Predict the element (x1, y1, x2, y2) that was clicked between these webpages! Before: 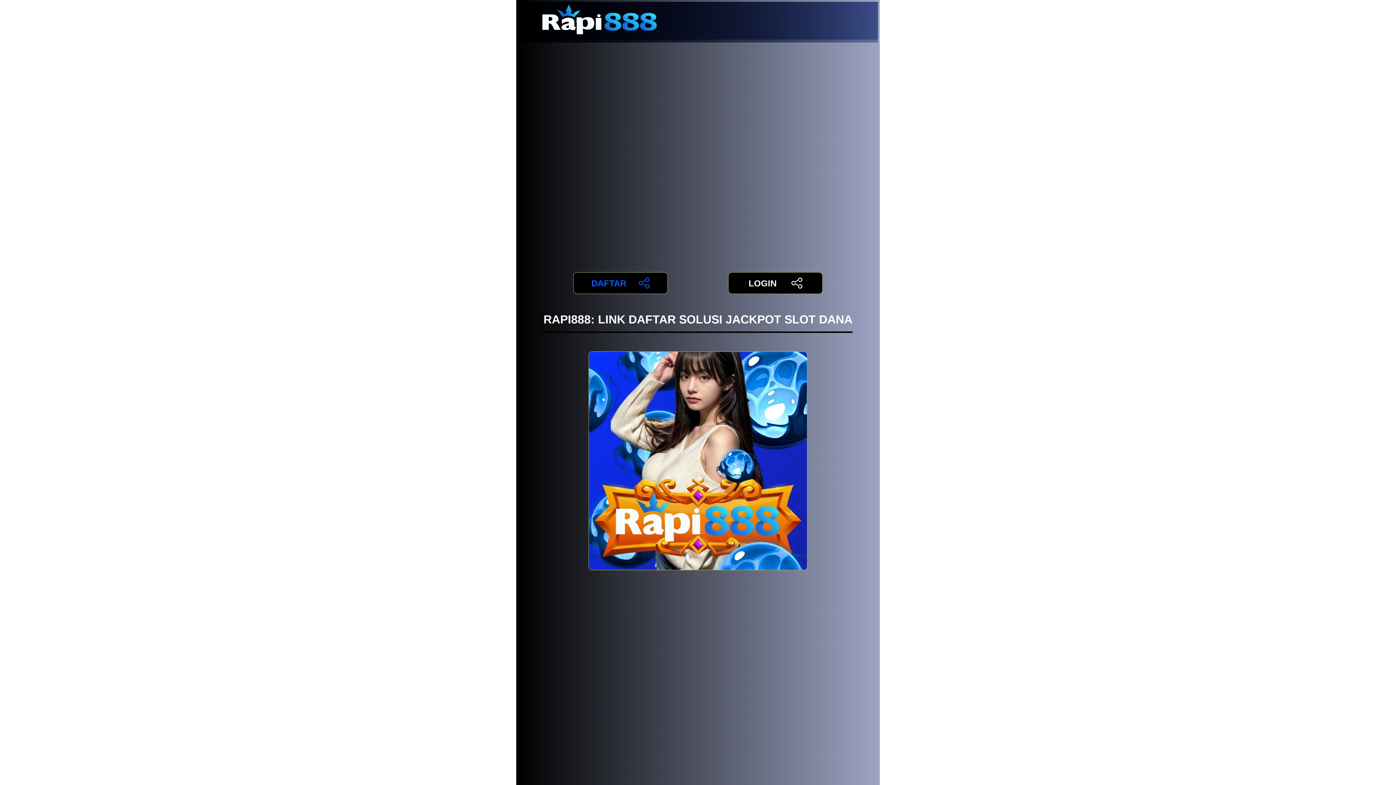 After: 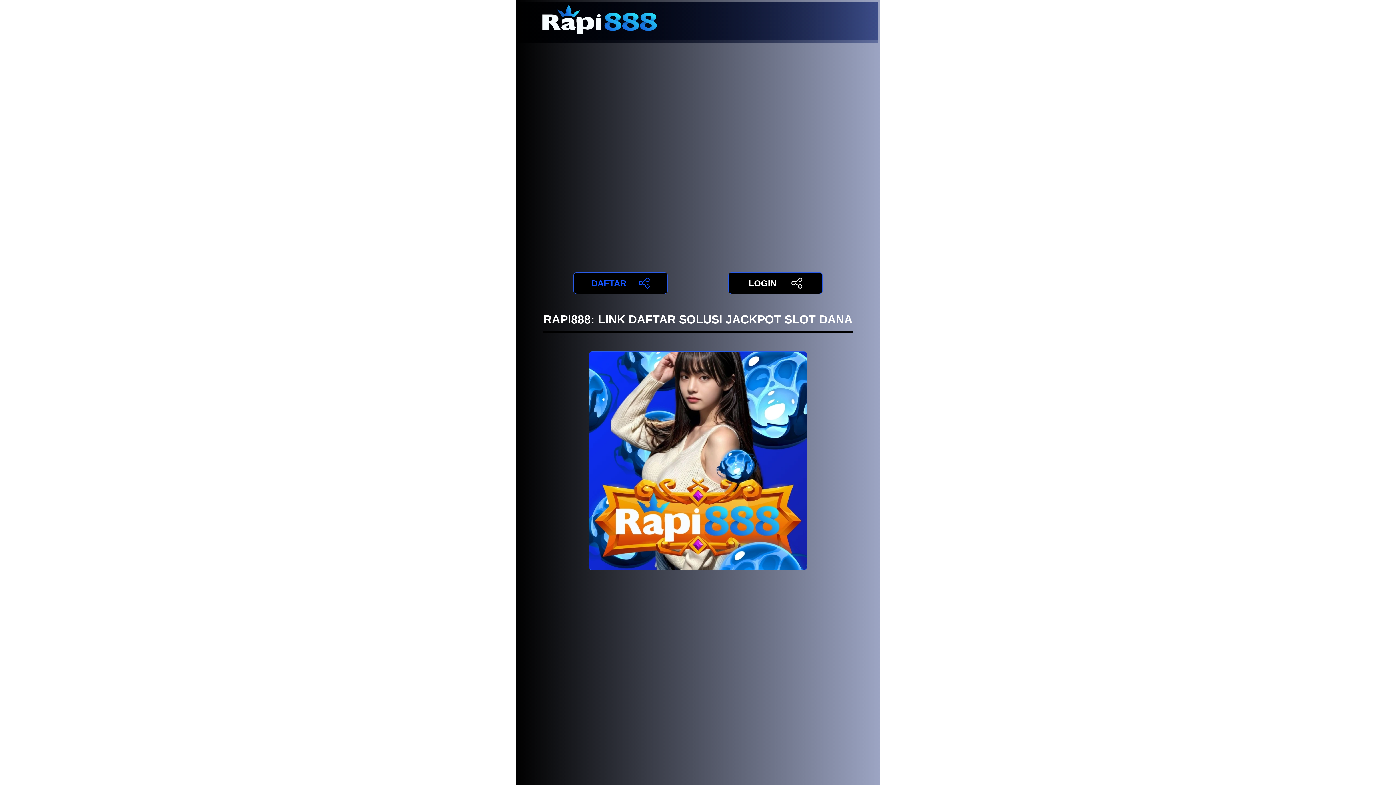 Action: bbox: (728, 272, 822, 294) label: LOGIN